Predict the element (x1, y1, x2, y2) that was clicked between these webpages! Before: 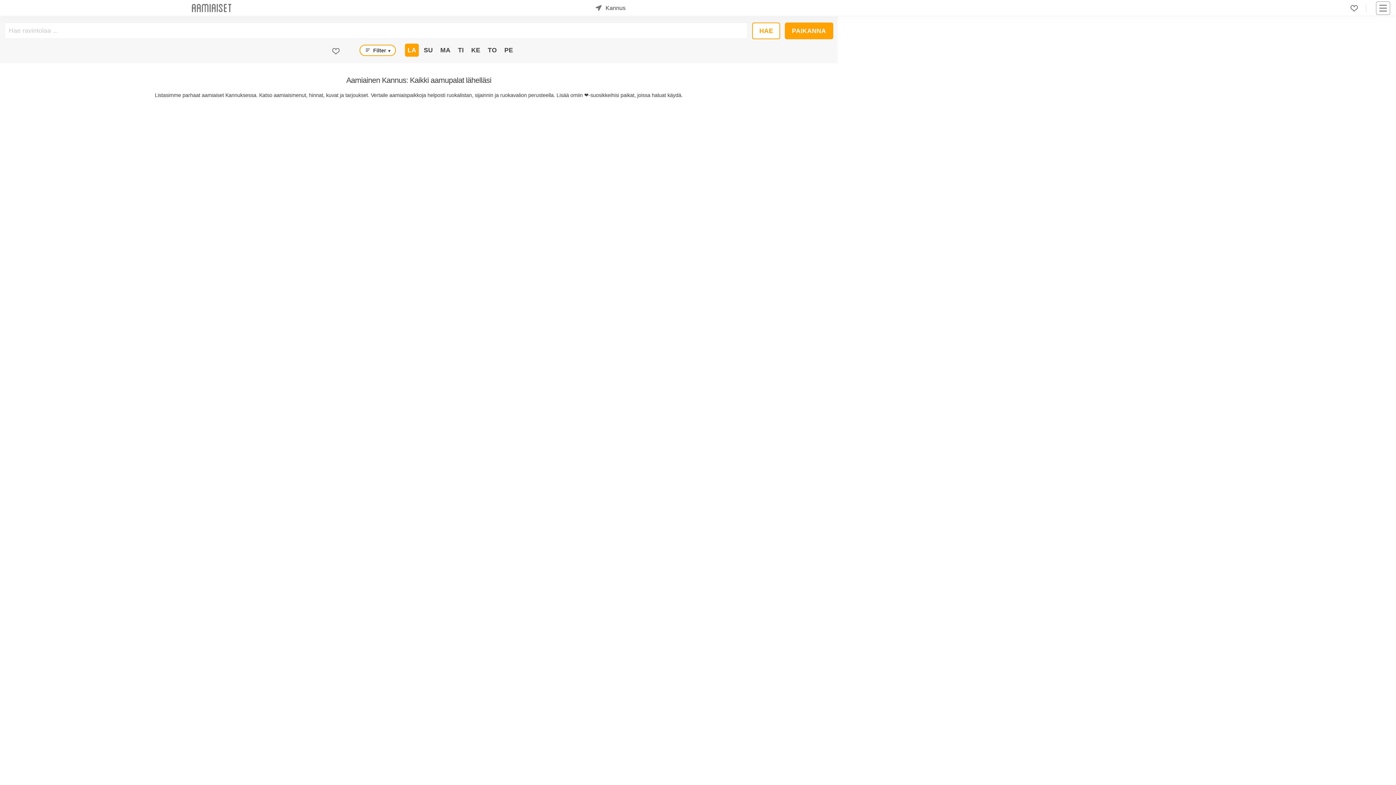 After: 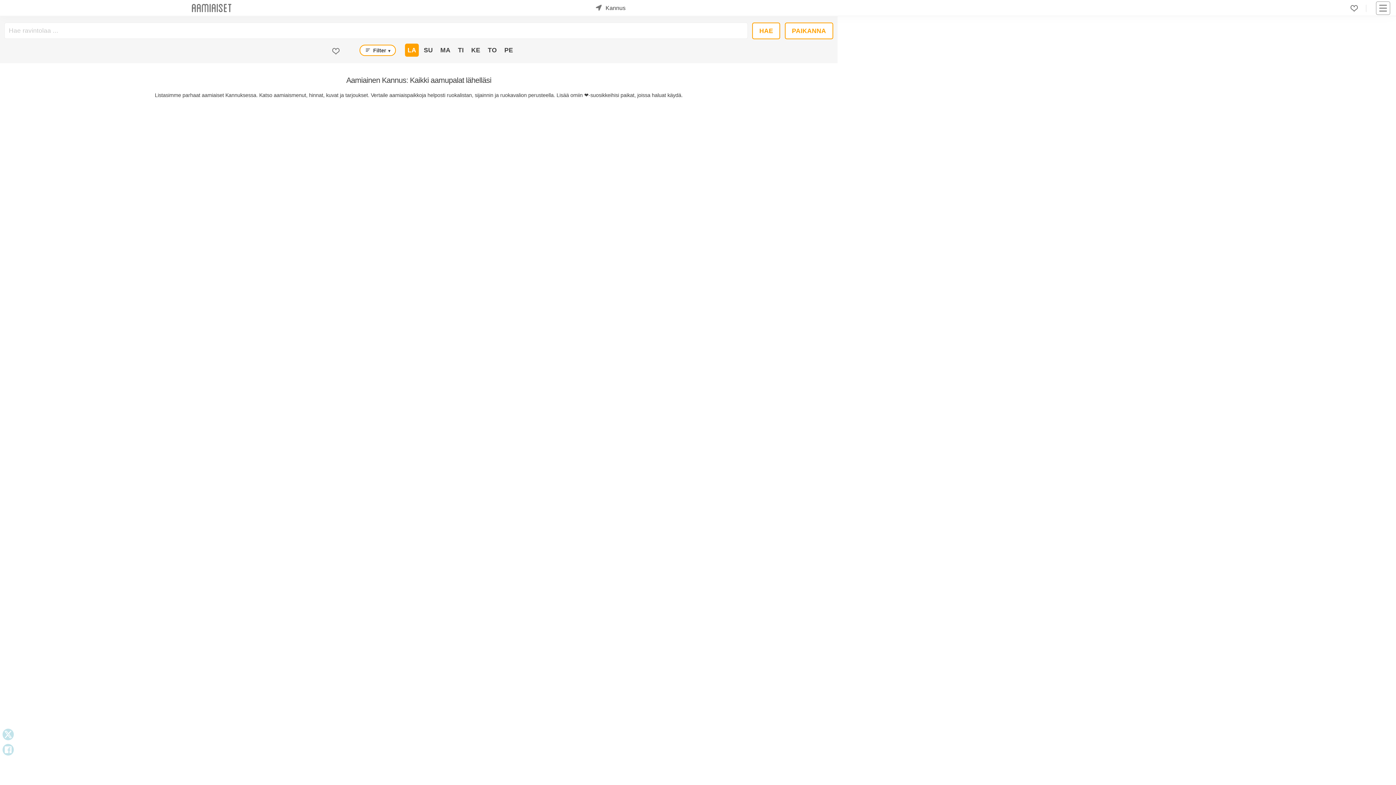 Action: bbox: (784, 22, 833, 39) label: PAIKANNA